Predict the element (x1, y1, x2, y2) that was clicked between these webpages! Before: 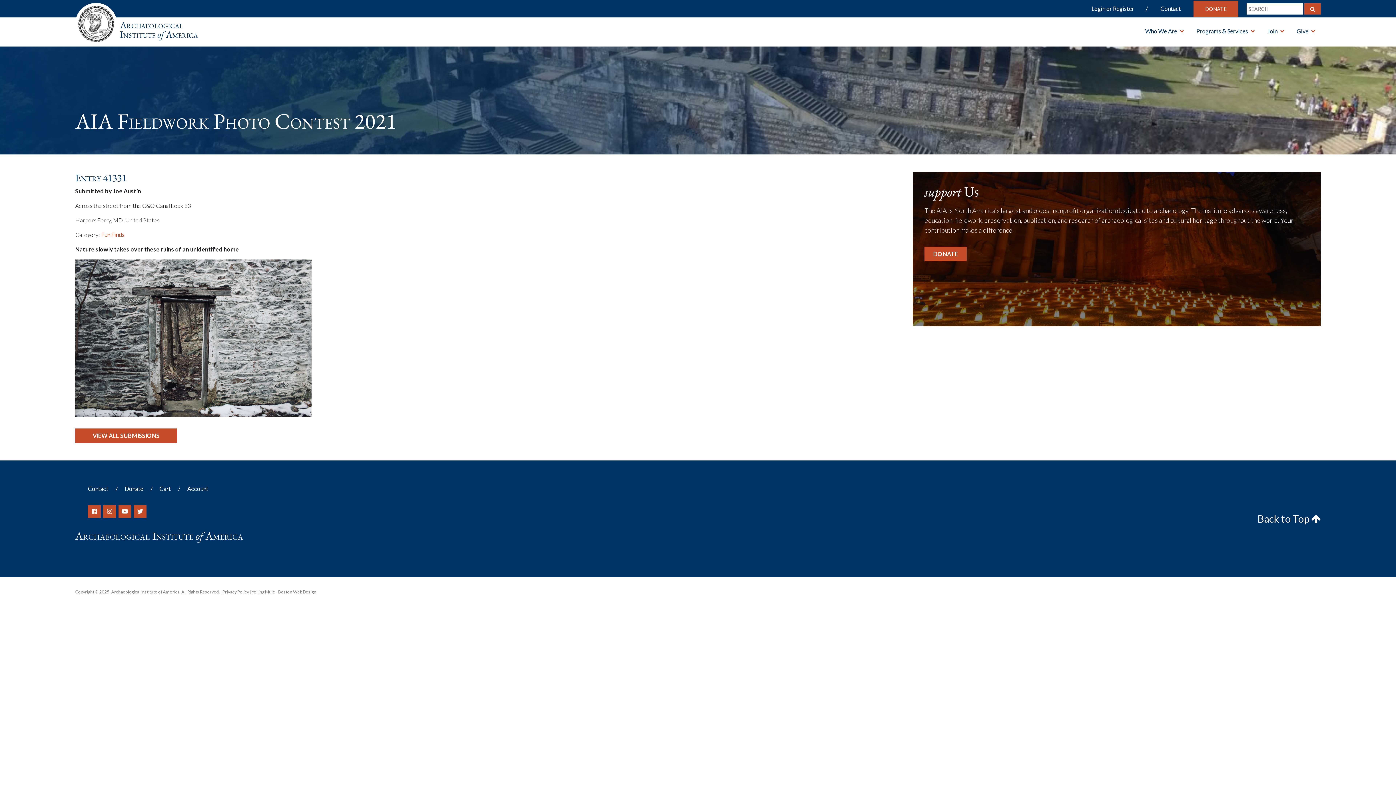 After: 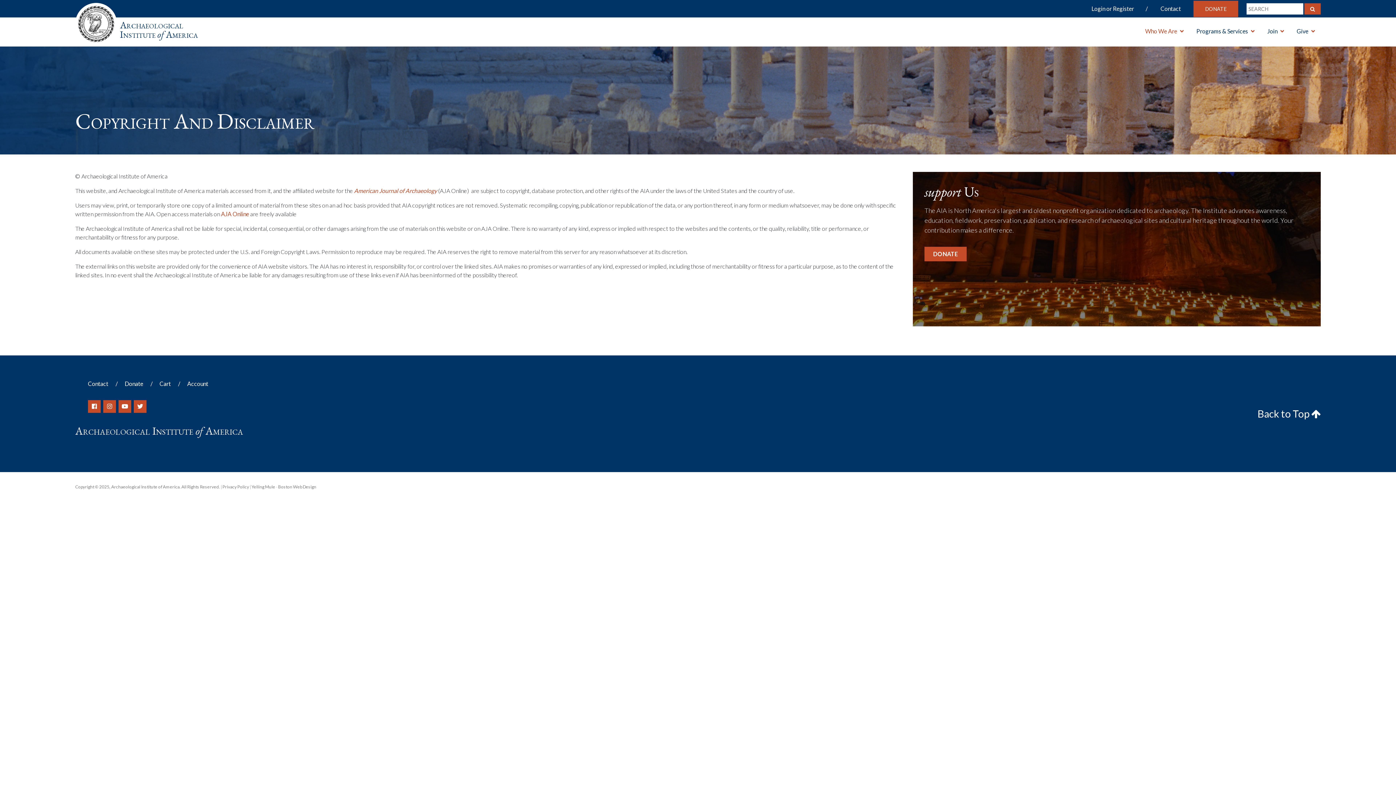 Action: label: Copyright © 2025, Archaeological Institute of America. All Rights Reserved. bbox: (75, 589, 220, 594)